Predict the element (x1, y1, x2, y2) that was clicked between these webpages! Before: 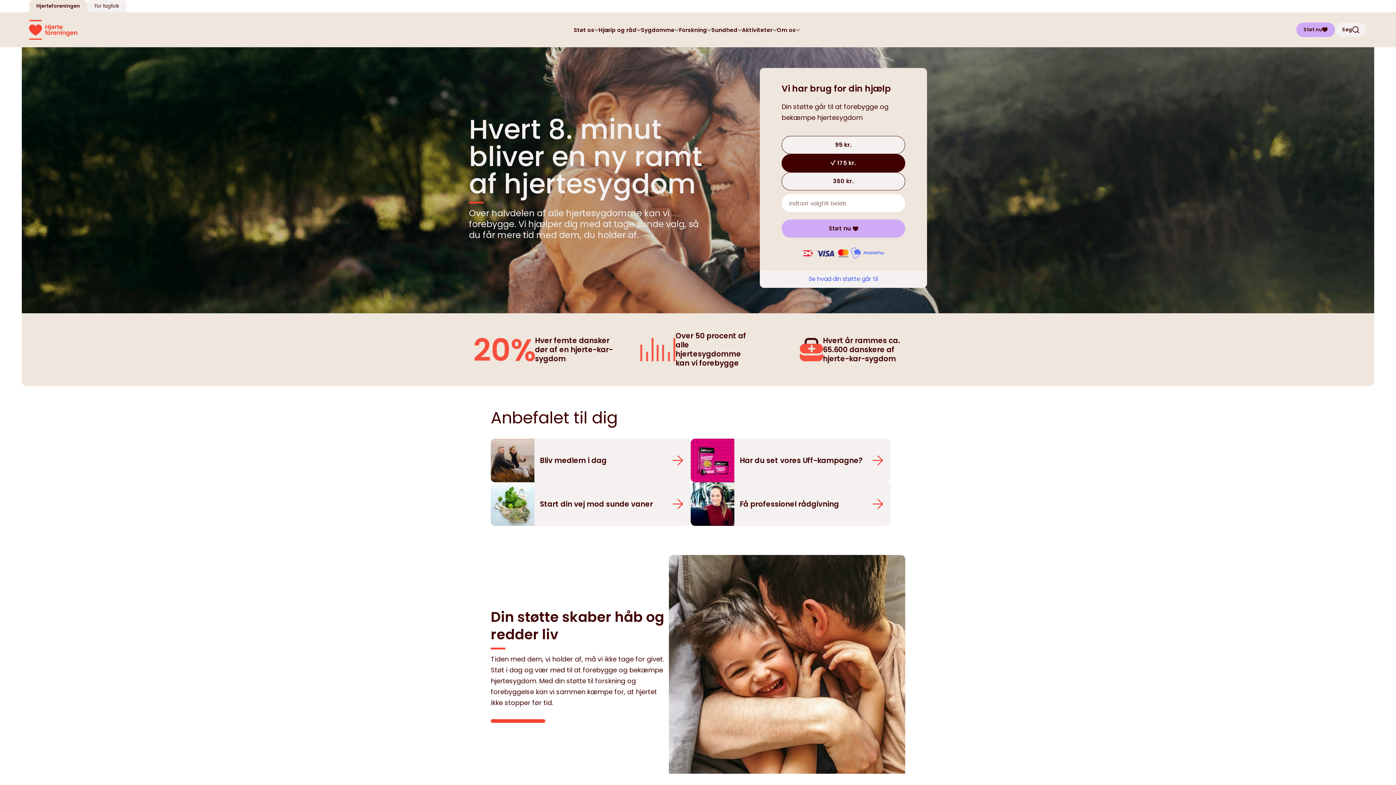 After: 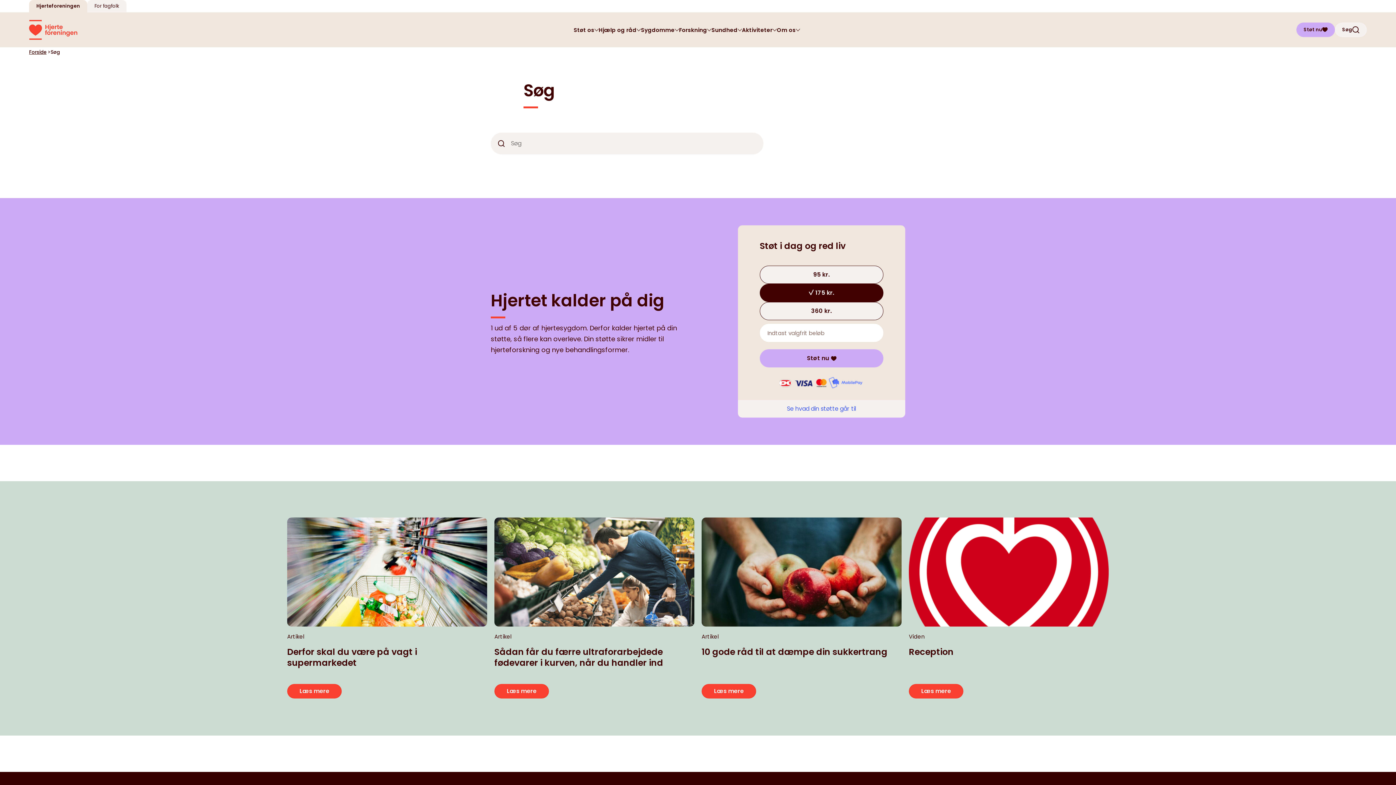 Action: bbox: (1335, 22, 1367, 37) label: Søg